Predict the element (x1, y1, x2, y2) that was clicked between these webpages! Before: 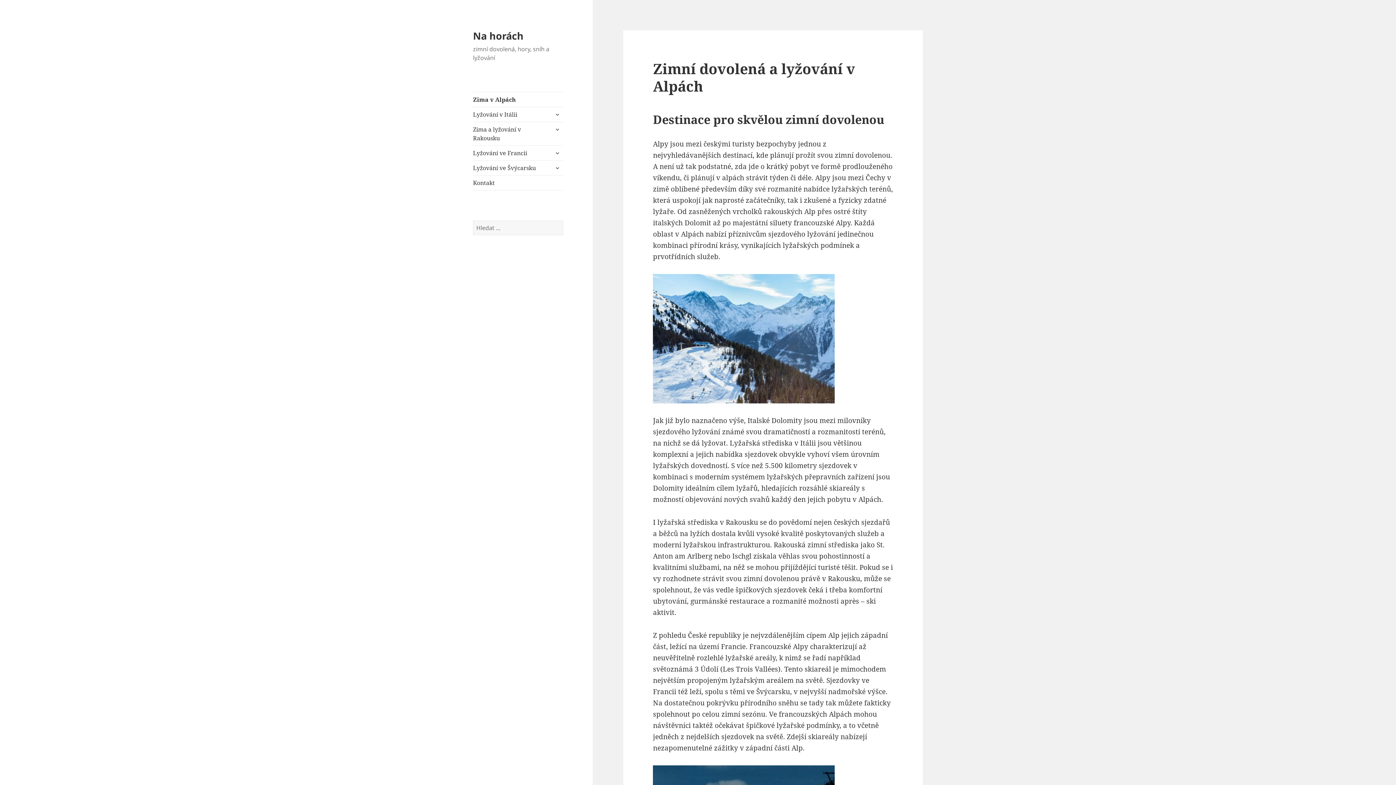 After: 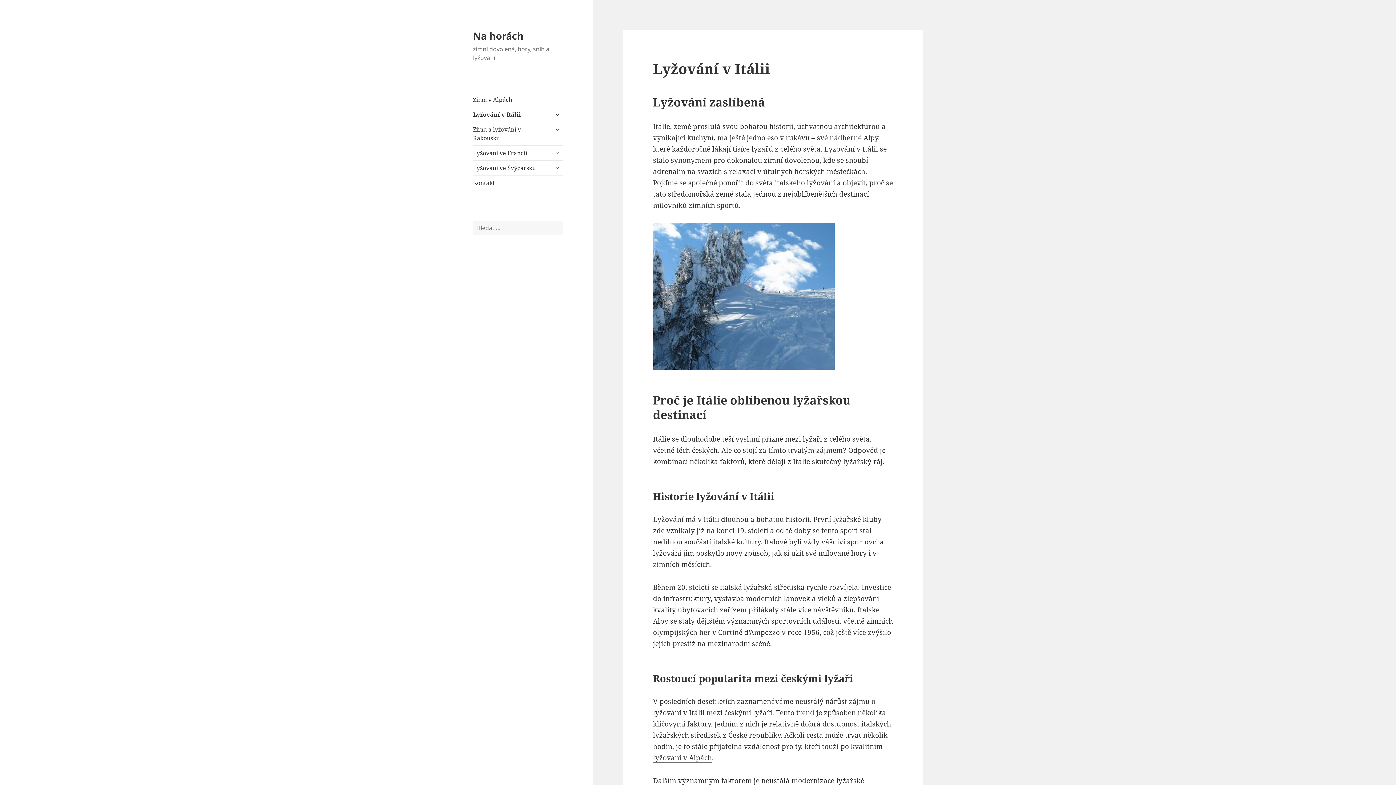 Action: bbox: (473, 107, 563, 121) label: Lyžování v Itálii